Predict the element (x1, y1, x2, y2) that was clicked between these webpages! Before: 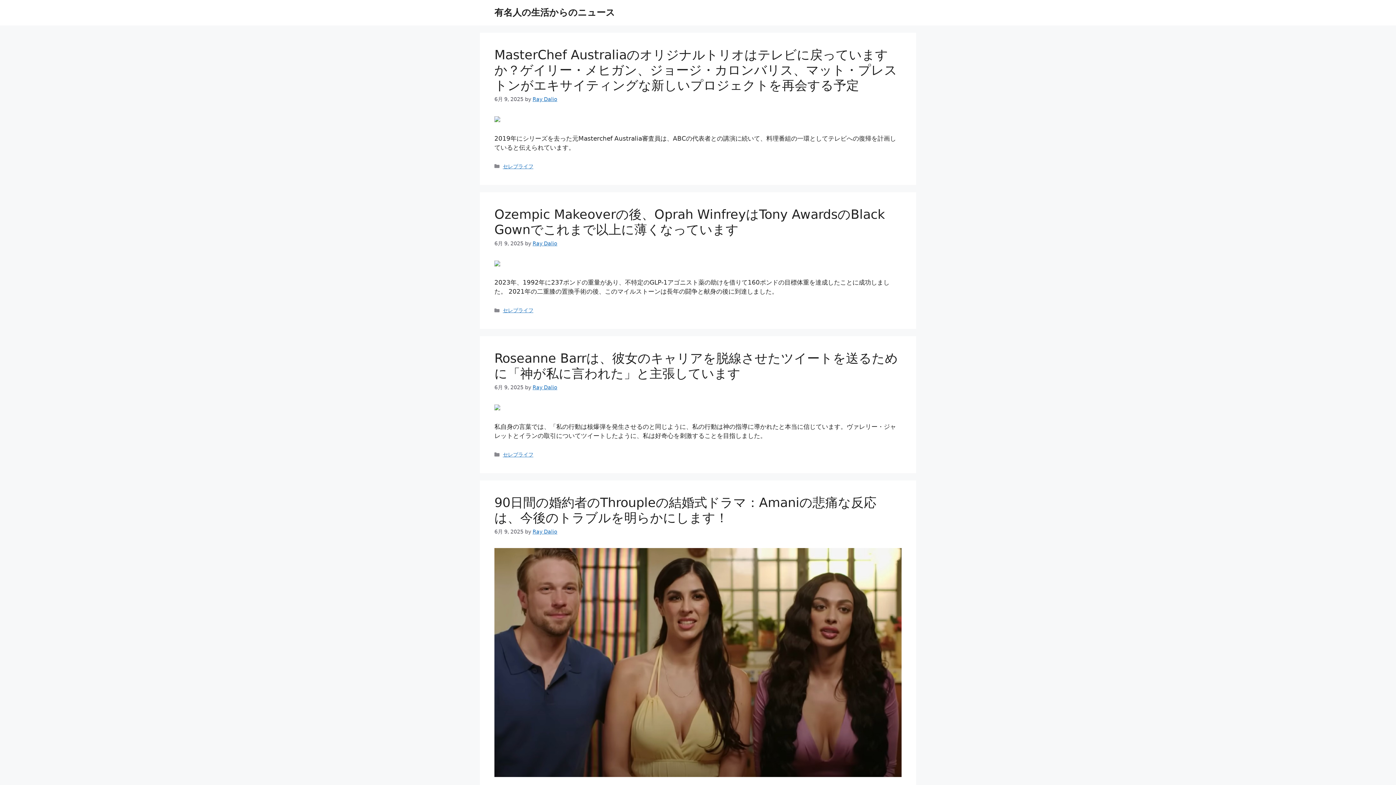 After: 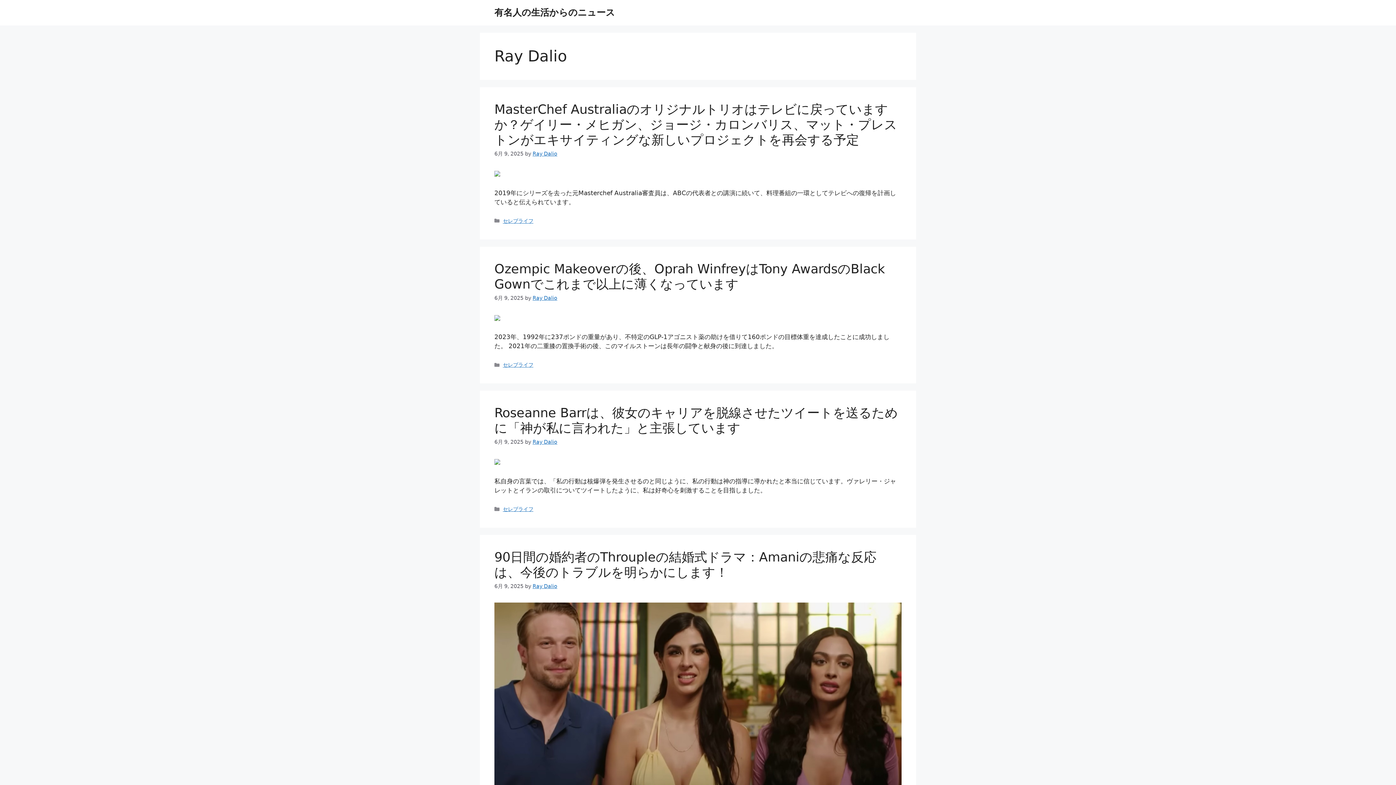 Action: label: Ray Dalio bbox: (532, 384, 557, 390)